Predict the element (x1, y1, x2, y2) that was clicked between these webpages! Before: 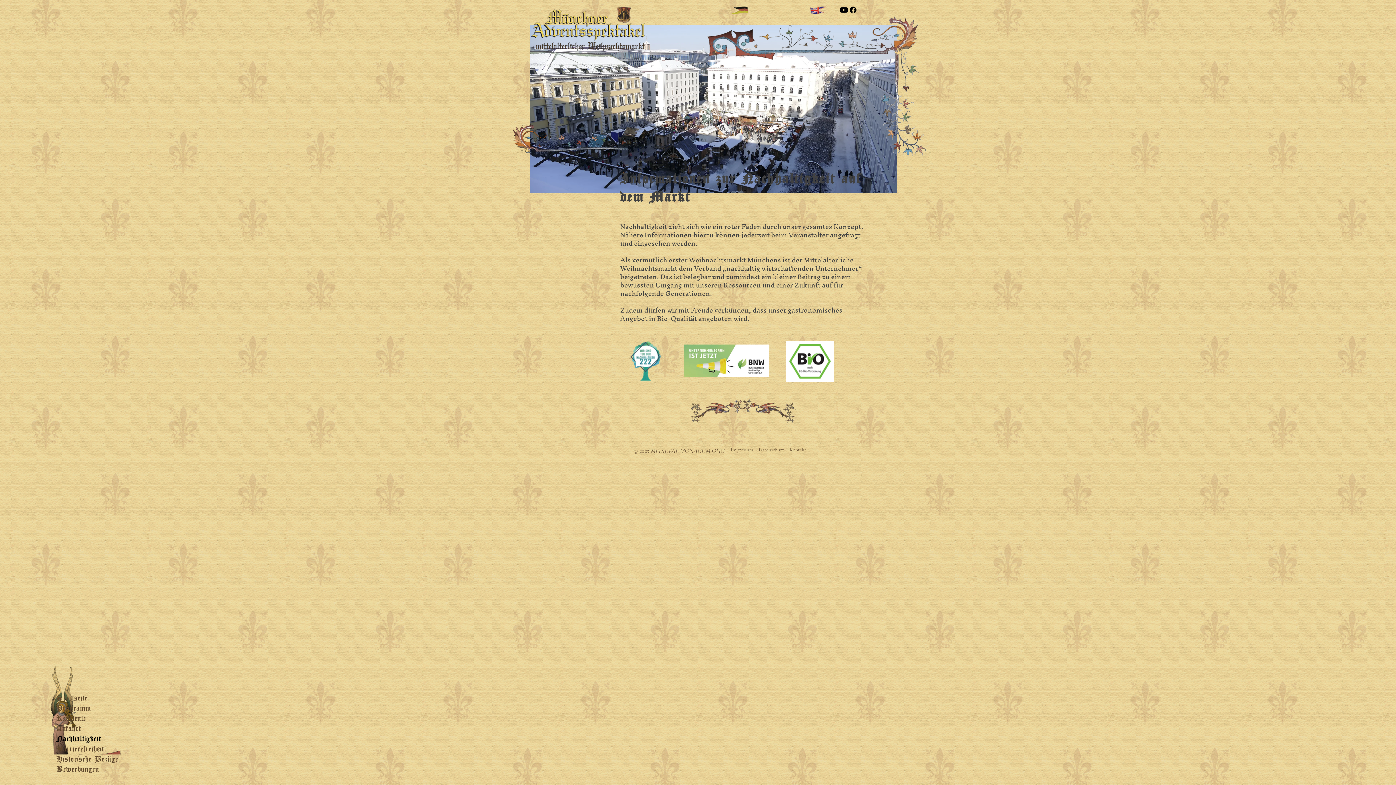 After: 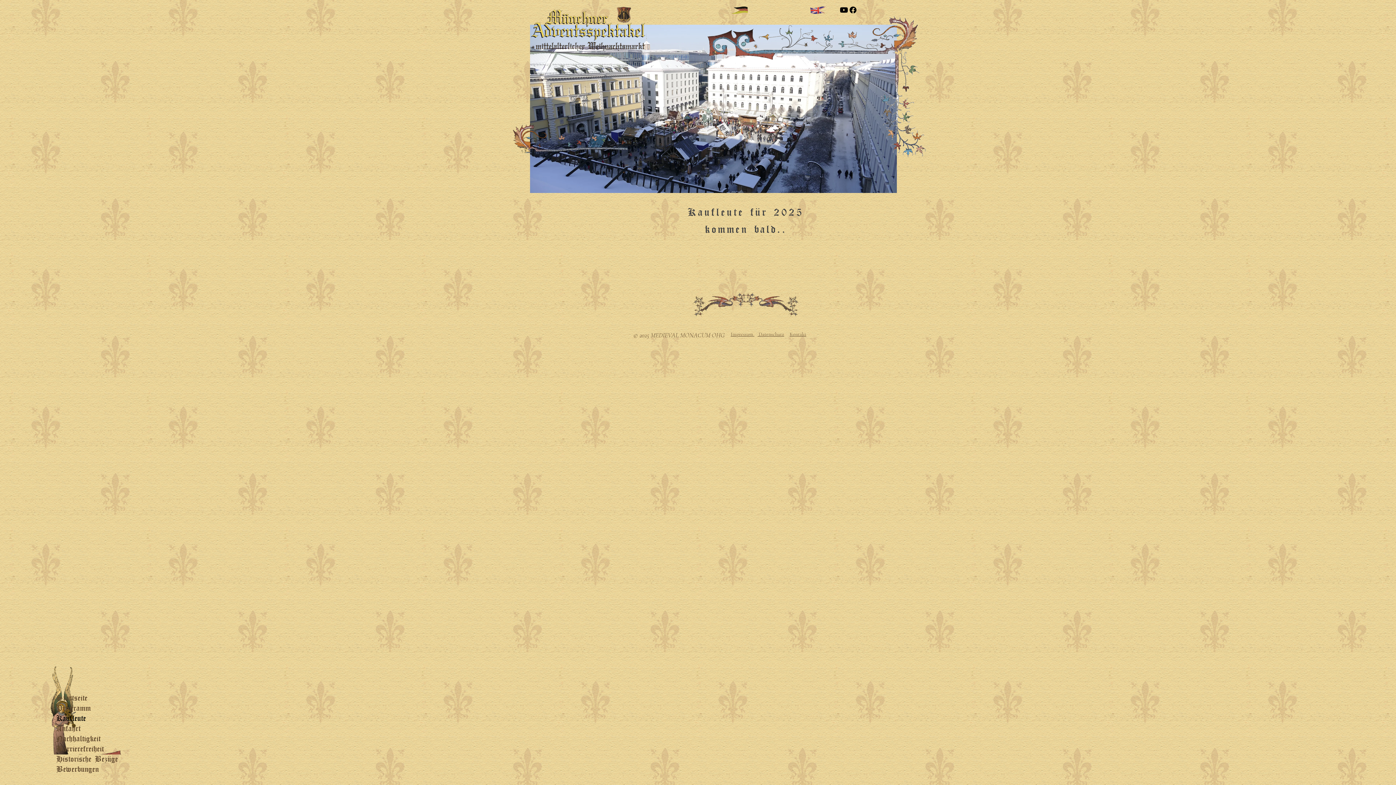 Action: label: Kaufleute bbox: (56, 713, 116, 723)